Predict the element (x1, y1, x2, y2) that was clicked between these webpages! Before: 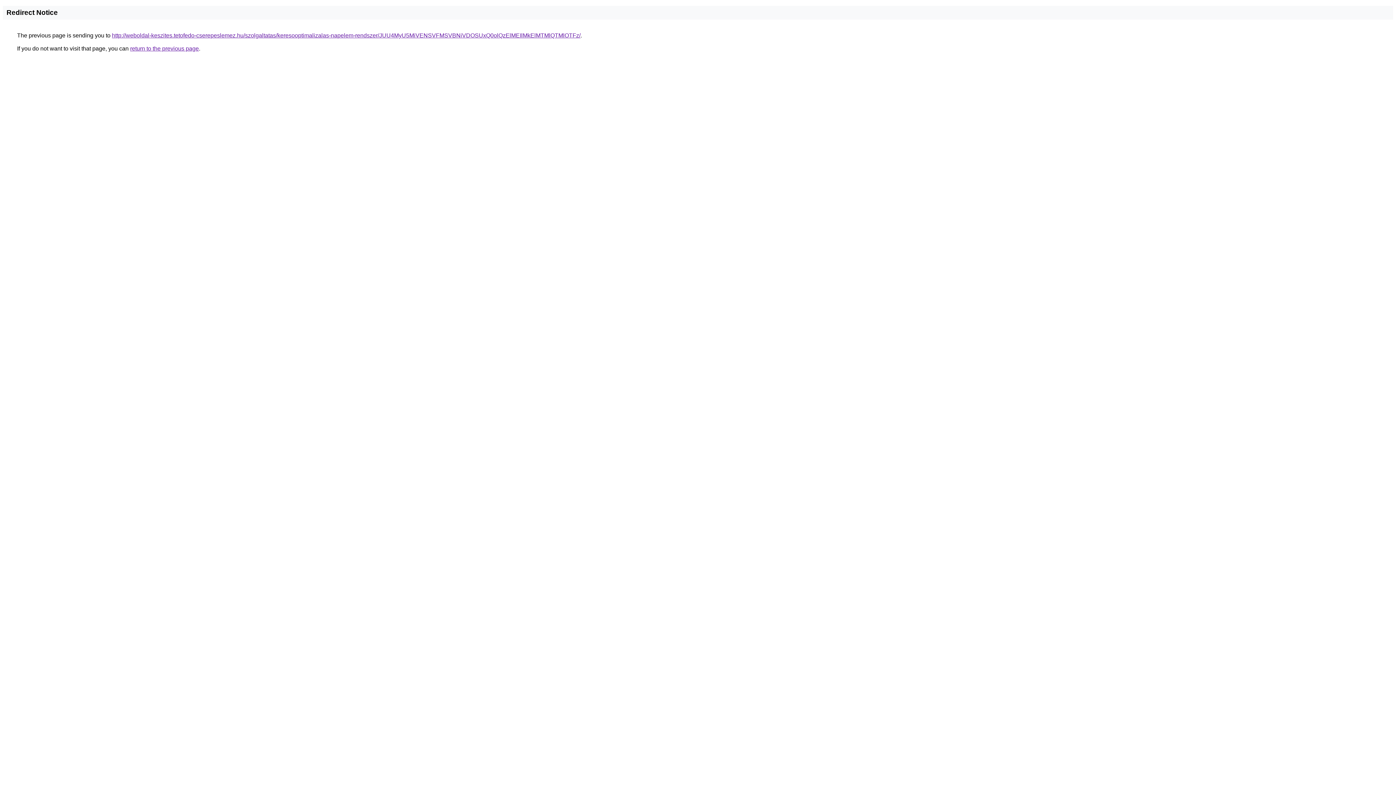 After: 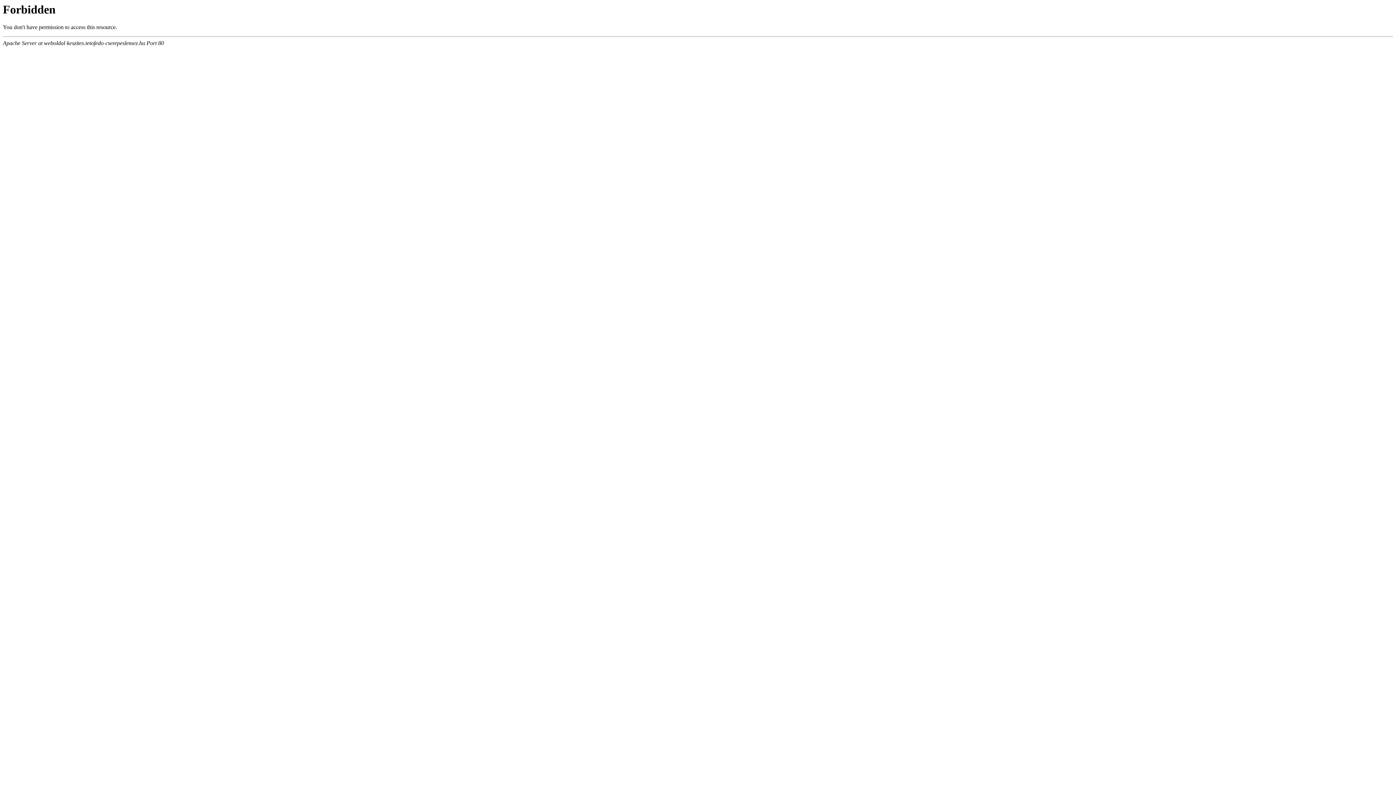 Action: label: http://weboldal-keszites.tetofedo-cserepeslemez.hu/szolgaltatas/keresooptimalizalas-napelem-rendszer/JUU4MyU5MiVENSVFMSVBNiVDOSUxQ0olQzElMEIlMkElMTMlQTMlOTFz/ bbox: (112, 32, 580, 38)